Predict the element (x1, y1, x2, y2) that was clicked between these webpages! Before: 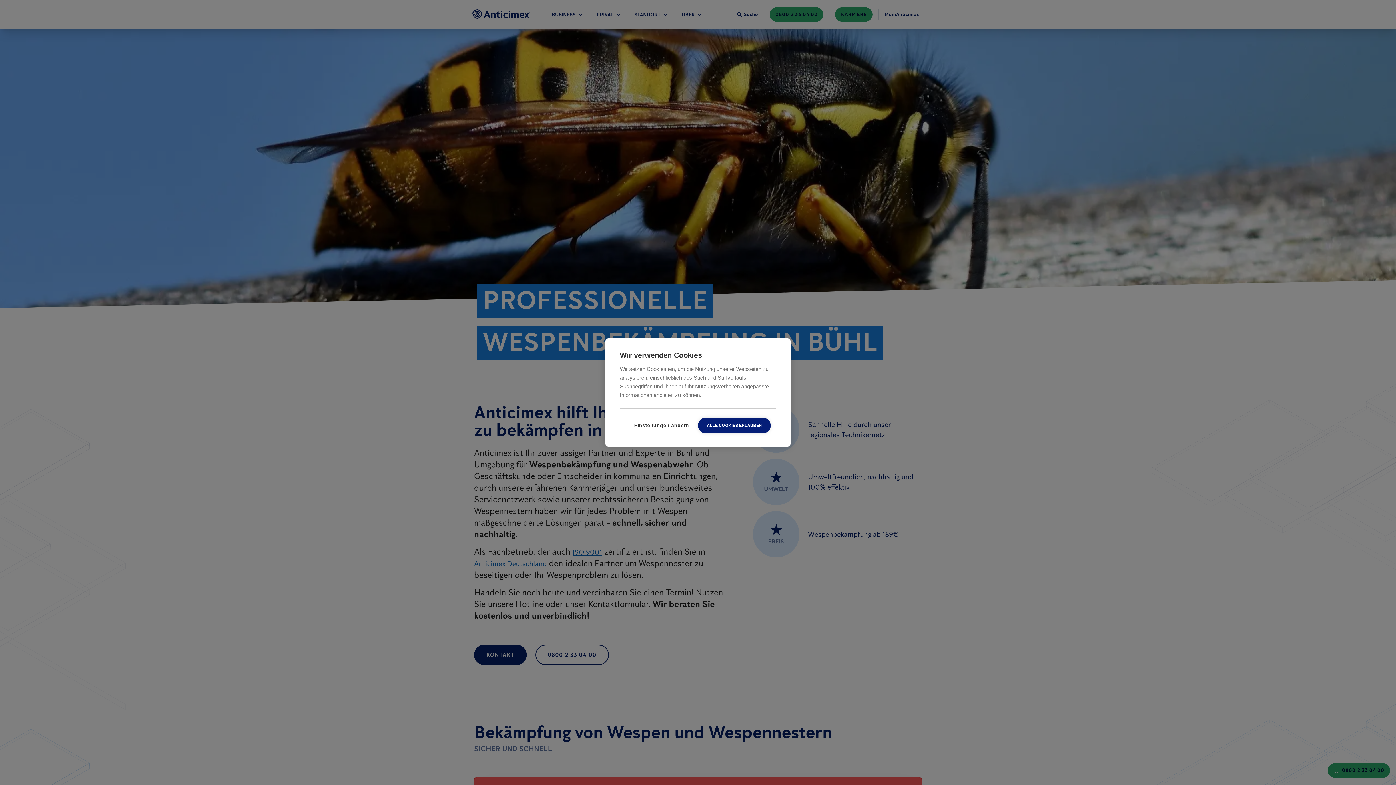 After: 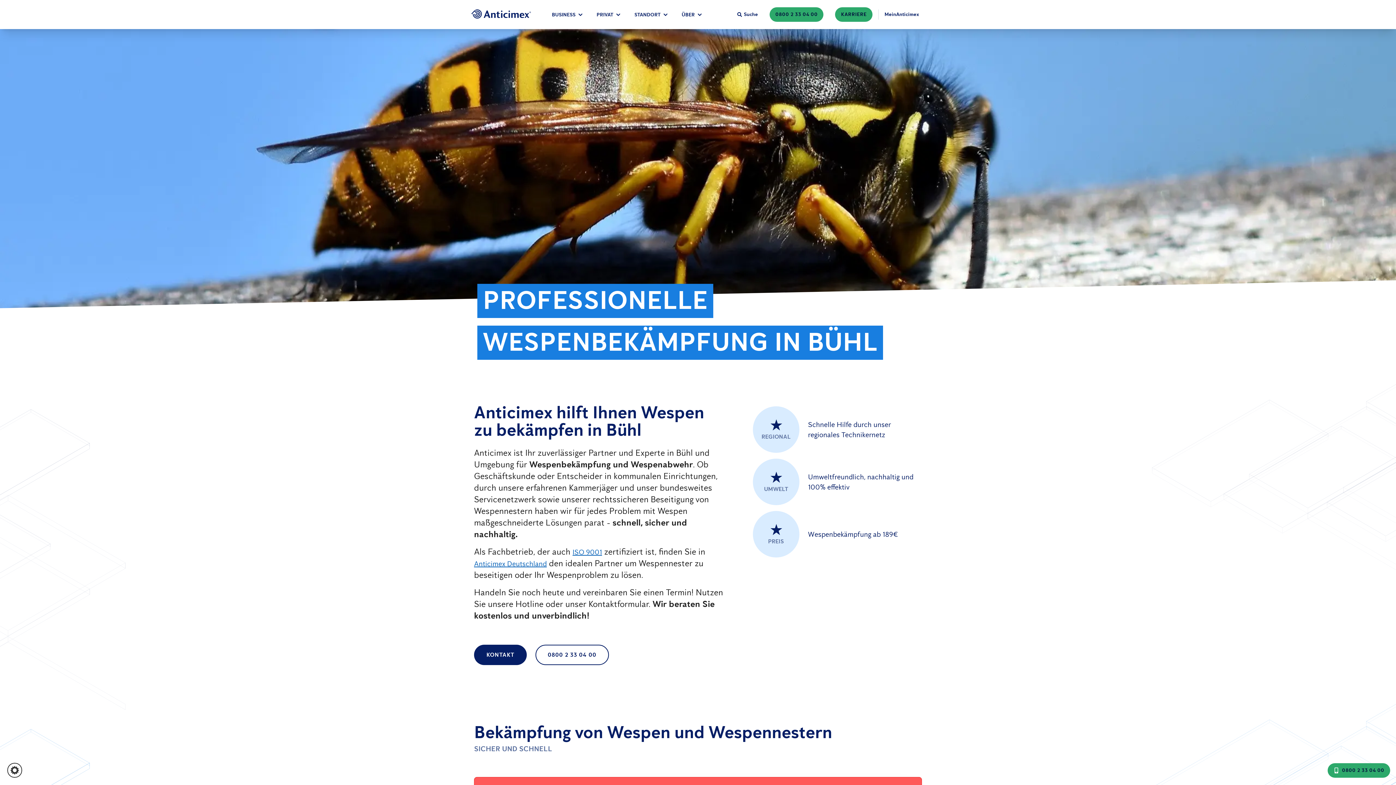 Action: label: ALLE COOKIES ERLAUBEN bbox: (698, 418, 770, 433)